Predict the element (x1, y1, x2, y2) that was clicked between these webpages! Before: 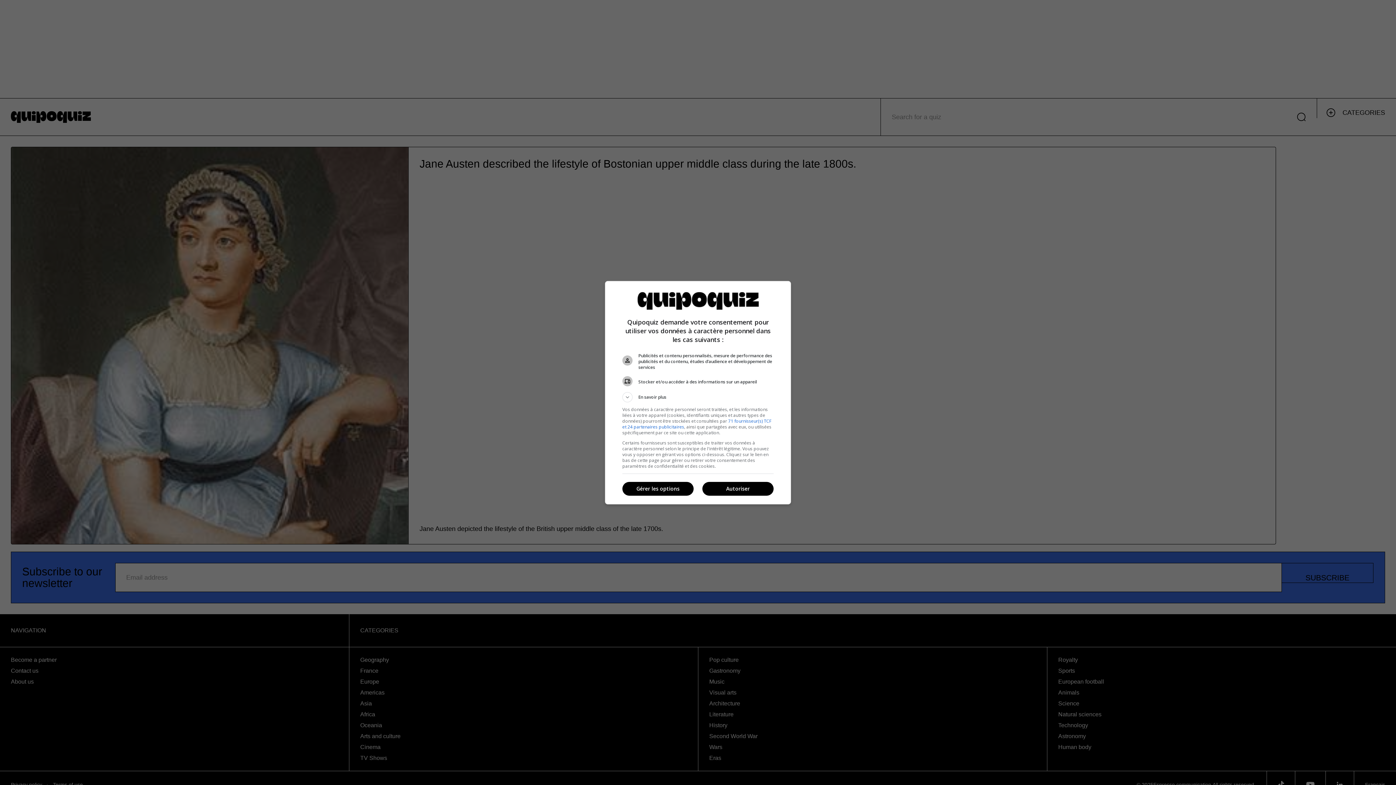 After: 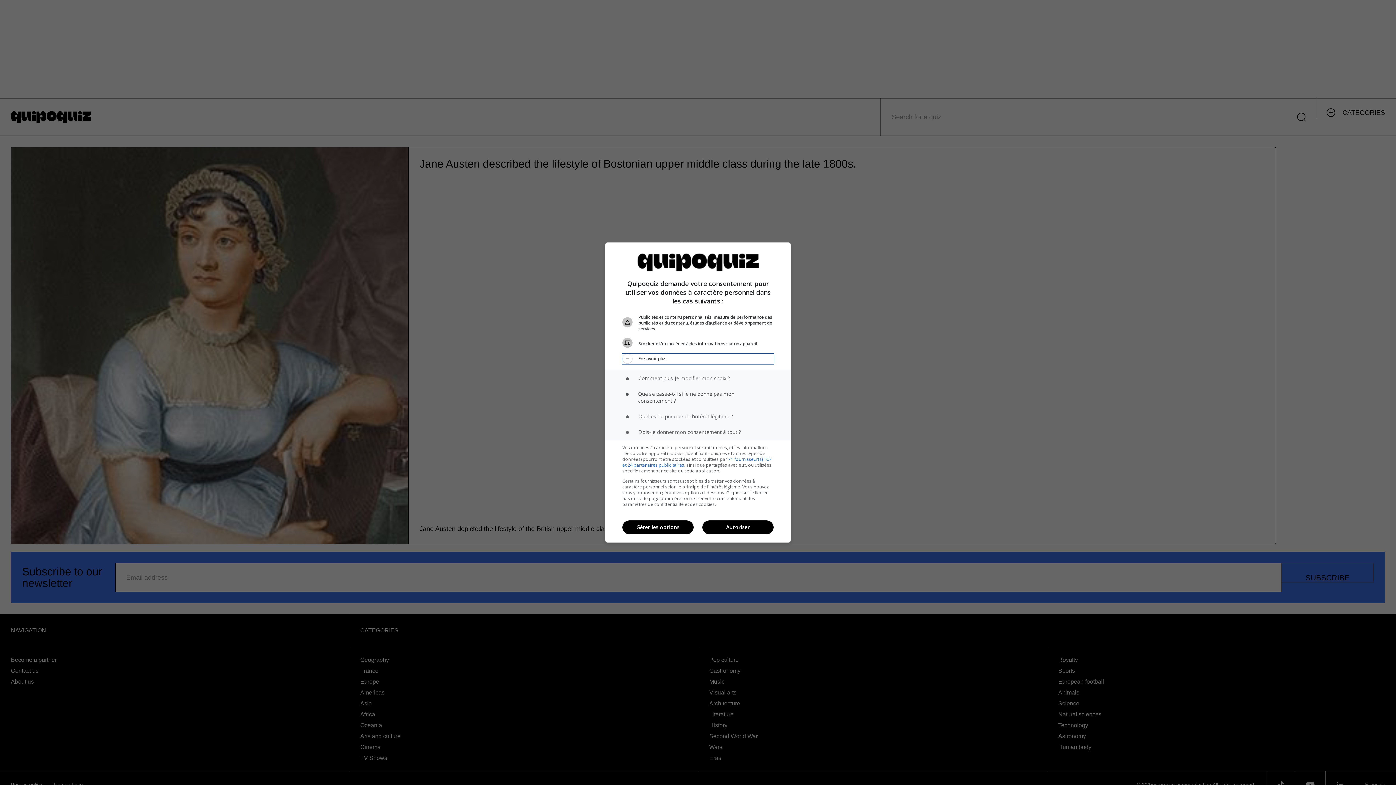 Action: label: En savoir plus bbox: (622, 392, 773, 402)